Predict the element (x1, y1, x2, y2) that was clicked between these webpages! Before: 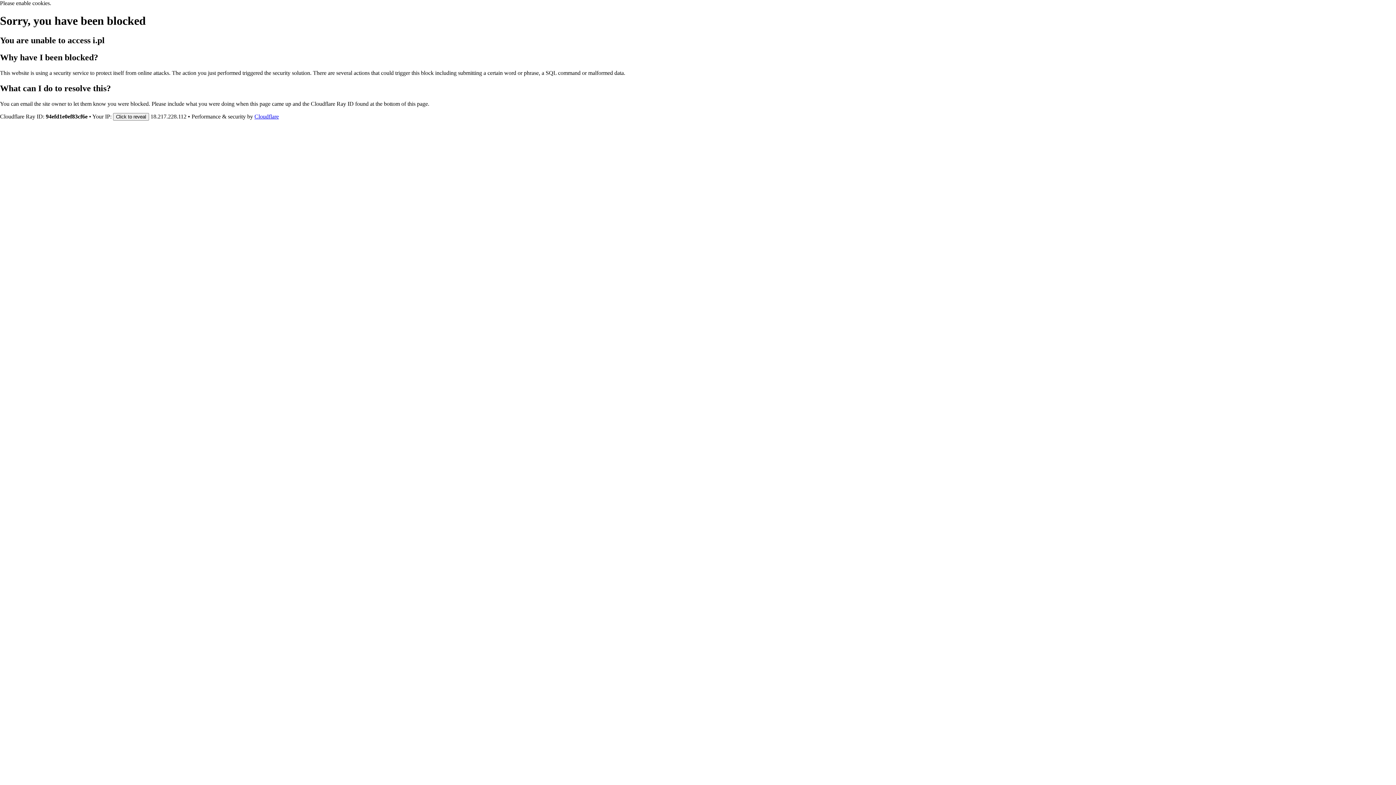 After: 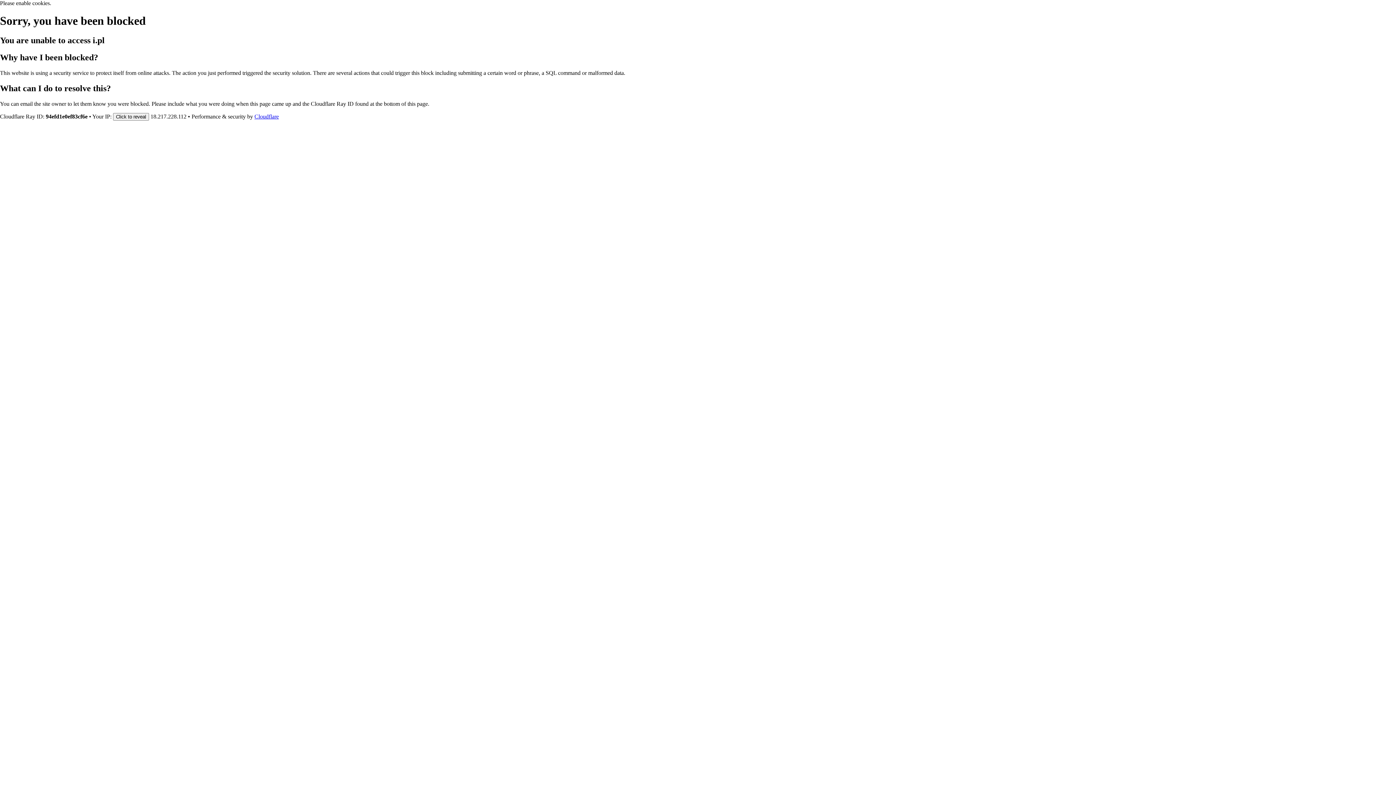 Action: label: Cloudflare bbox: (254, 113, 278, 119)